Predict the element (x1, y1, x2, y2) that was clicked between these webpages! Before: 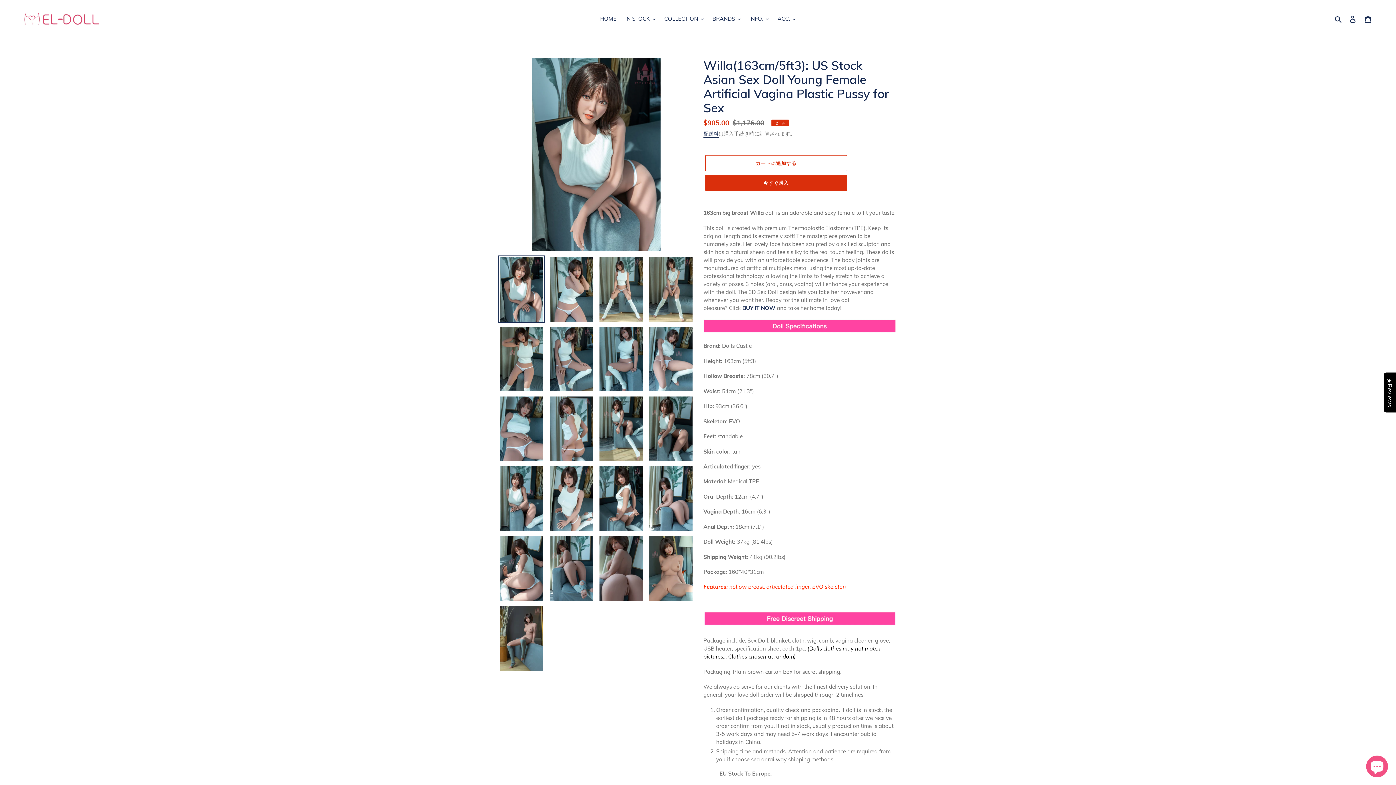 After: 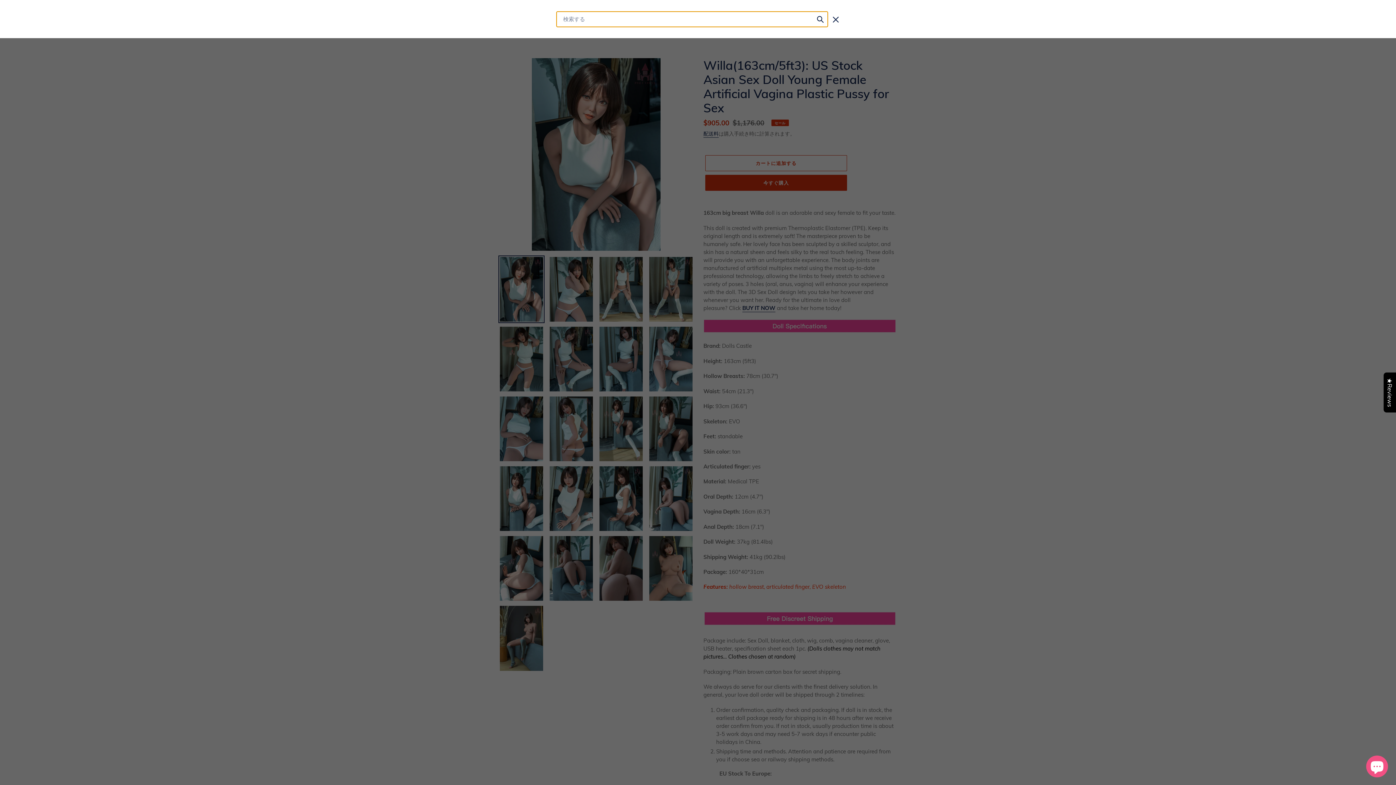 Action: label: 検索 bbox: (1332, 14, 1345, 23)